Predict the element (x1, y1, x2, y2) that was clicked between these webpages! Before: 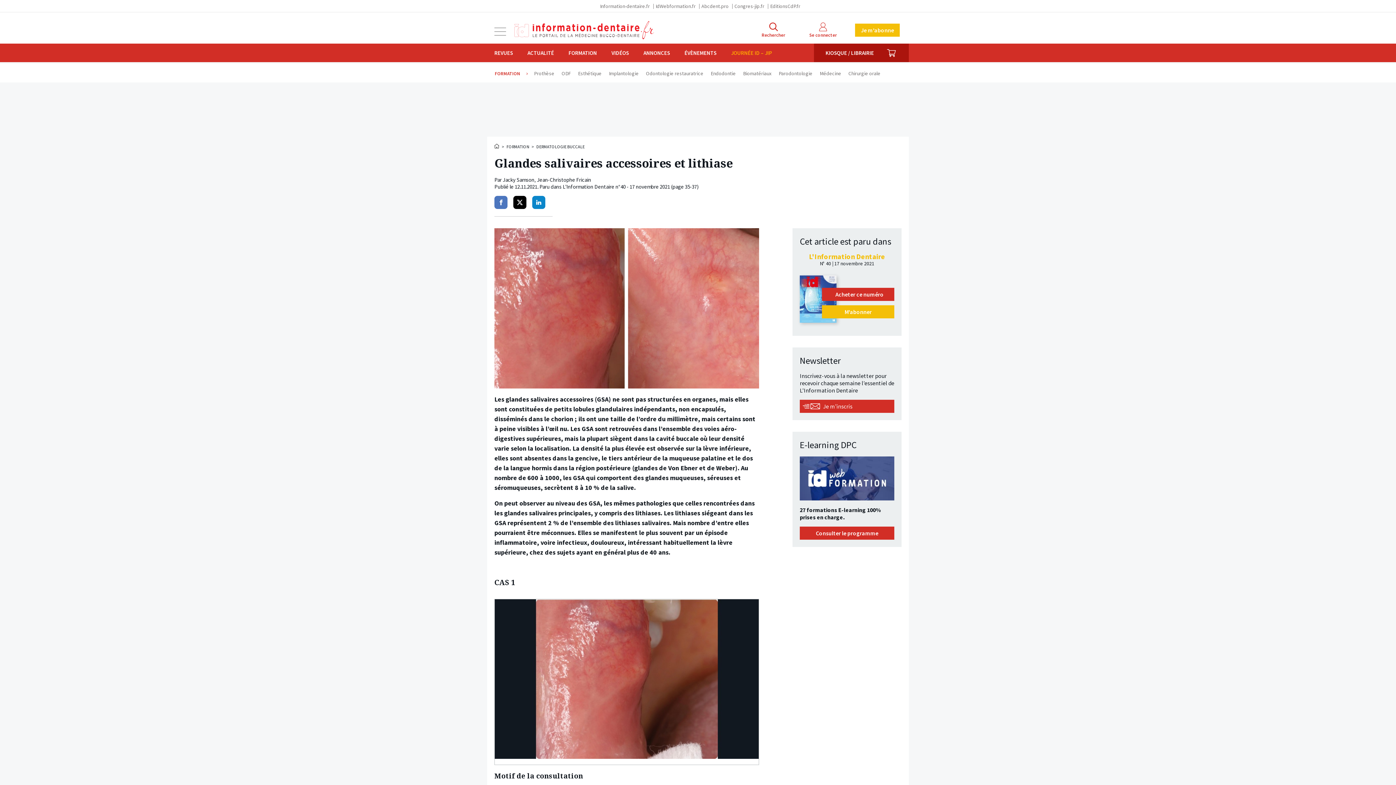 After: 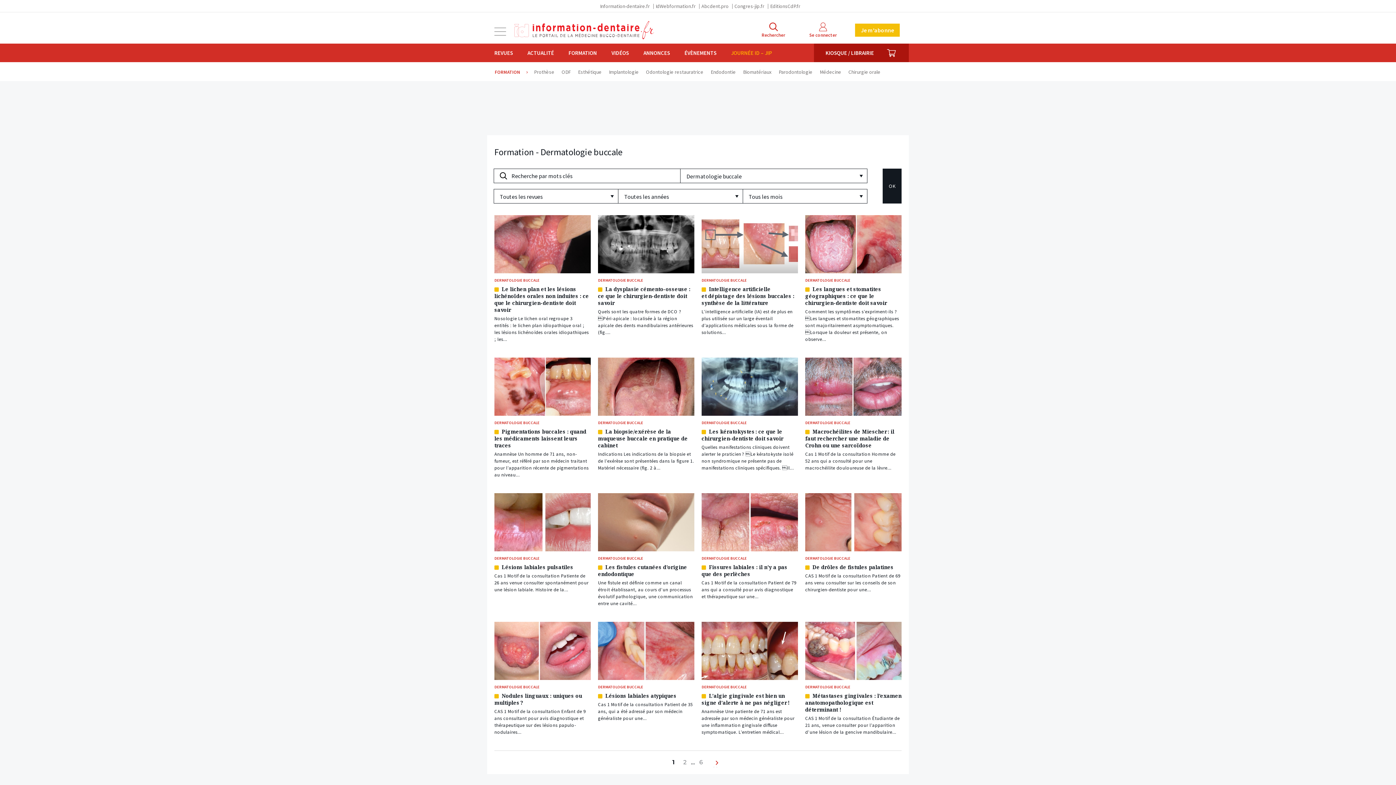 Action: bbox: (535, 144, 586, 152) label: DERMATOLOGIE BUCCALE